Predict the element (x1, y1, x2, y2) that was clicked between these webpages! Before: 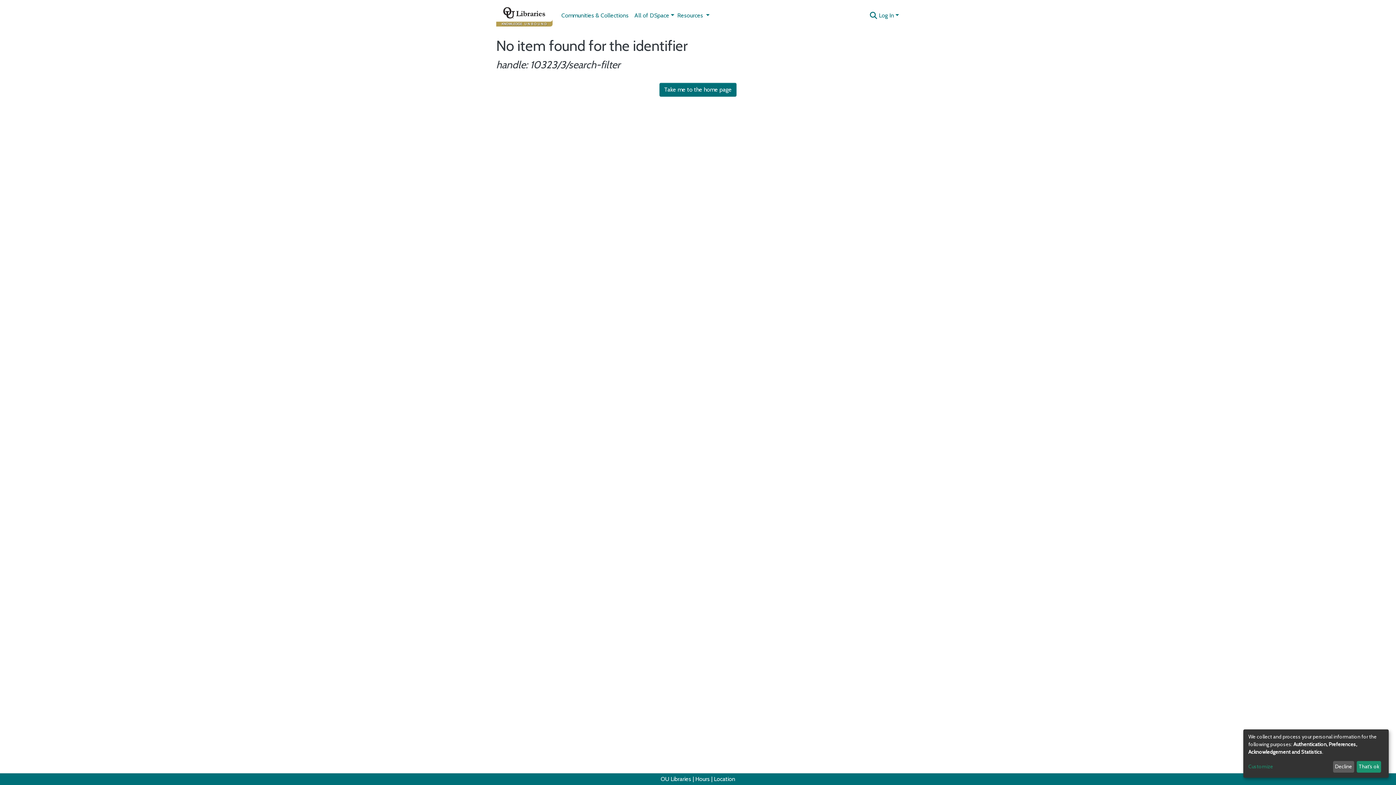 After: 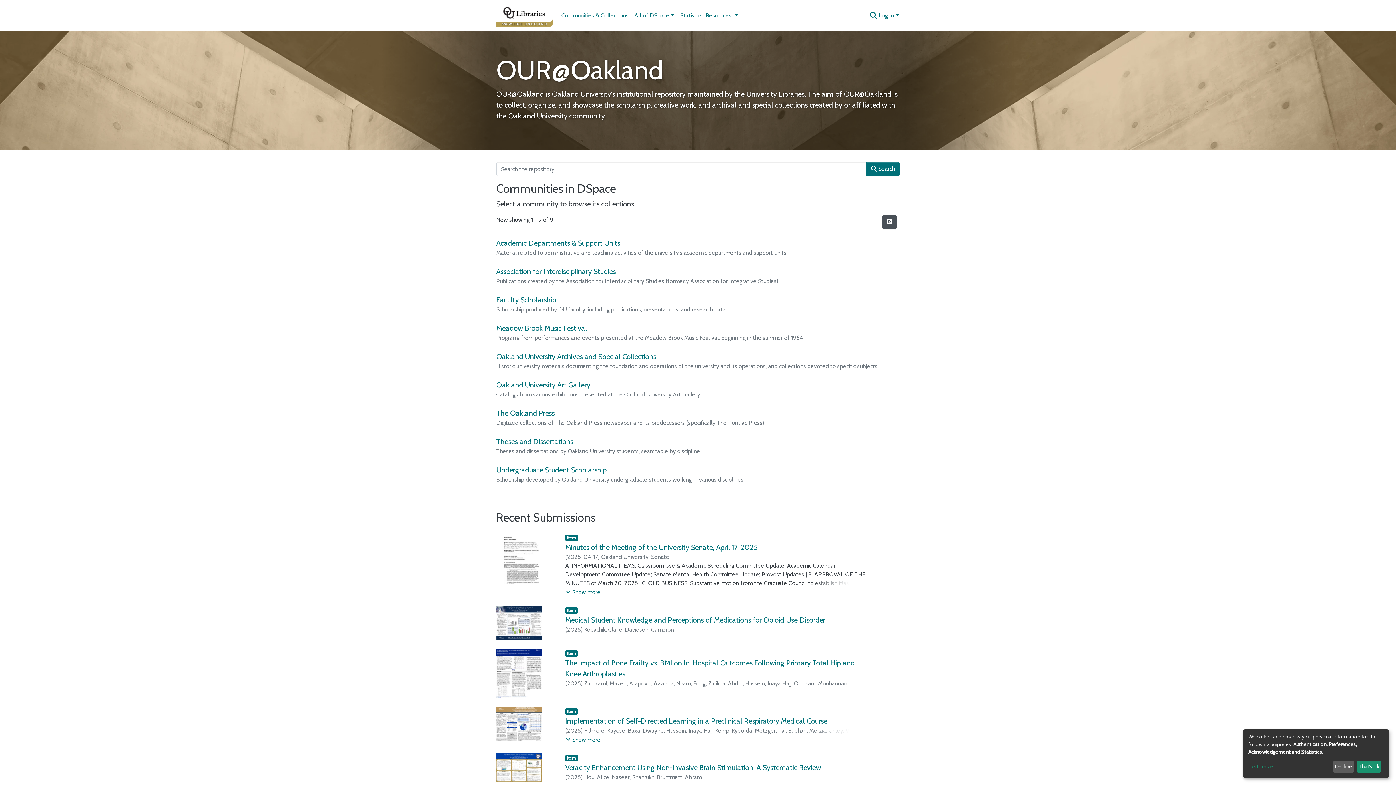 Action: bbox: (659, 82, 736, 96) label: Take me to the home page